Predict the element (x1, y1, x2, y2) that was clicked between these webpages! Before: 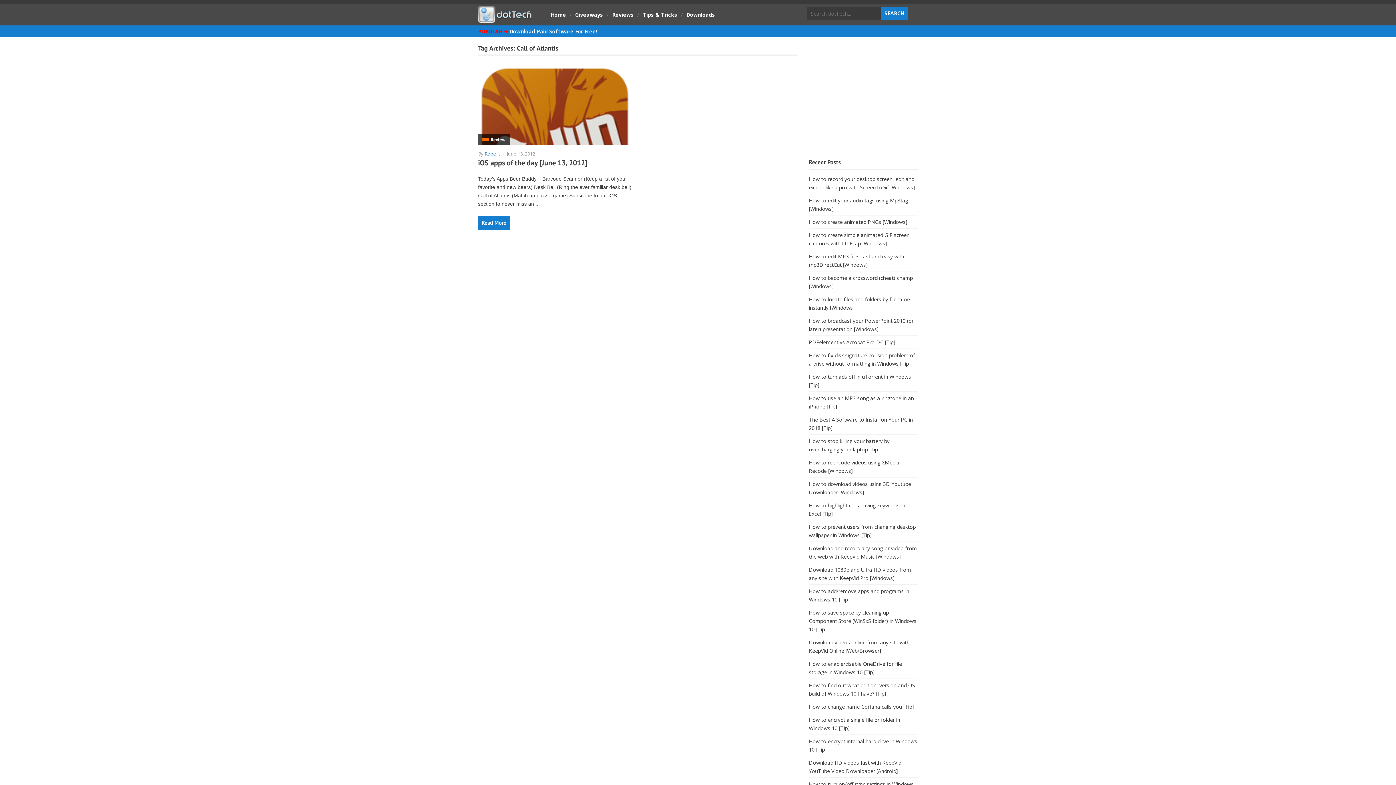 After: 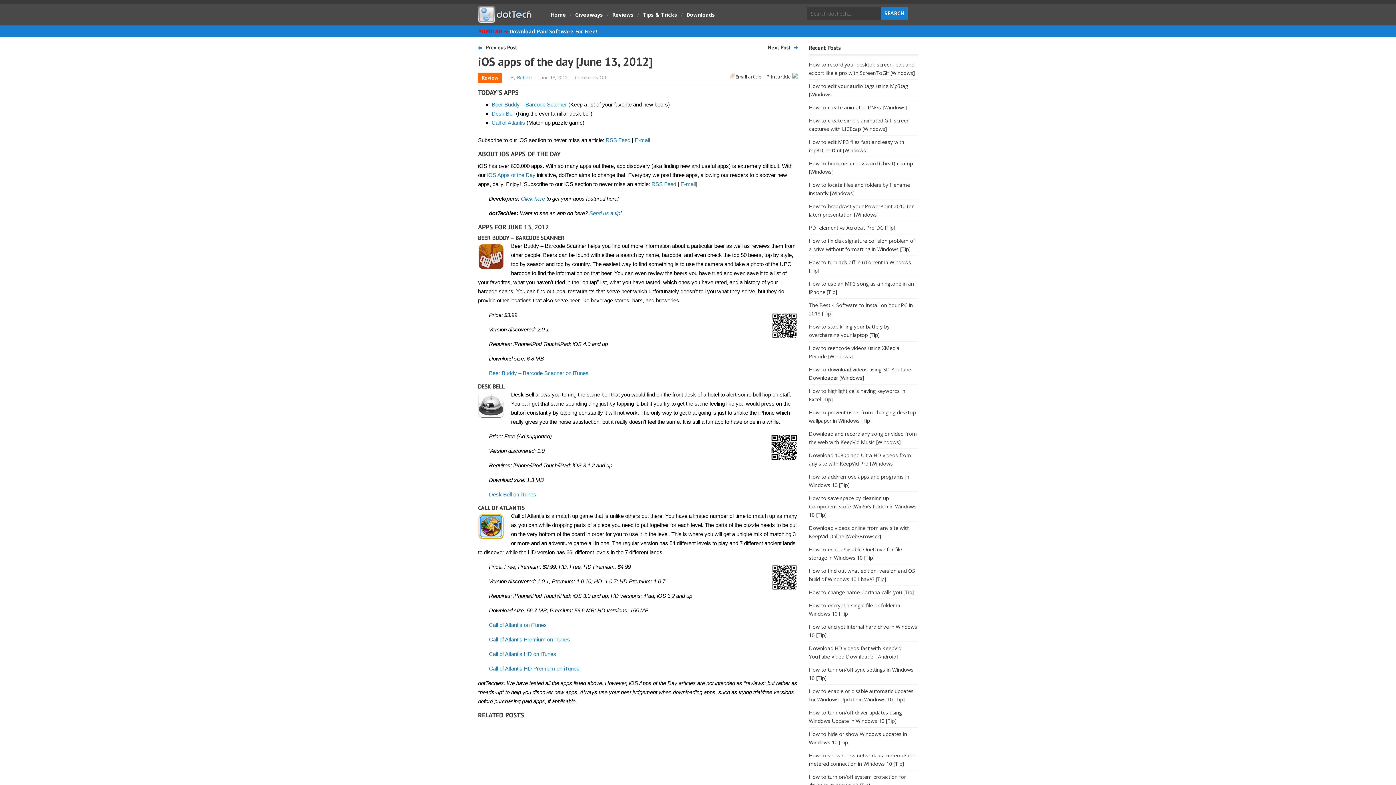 Action: bbox: (481, 219, 506, 226) label: Read More